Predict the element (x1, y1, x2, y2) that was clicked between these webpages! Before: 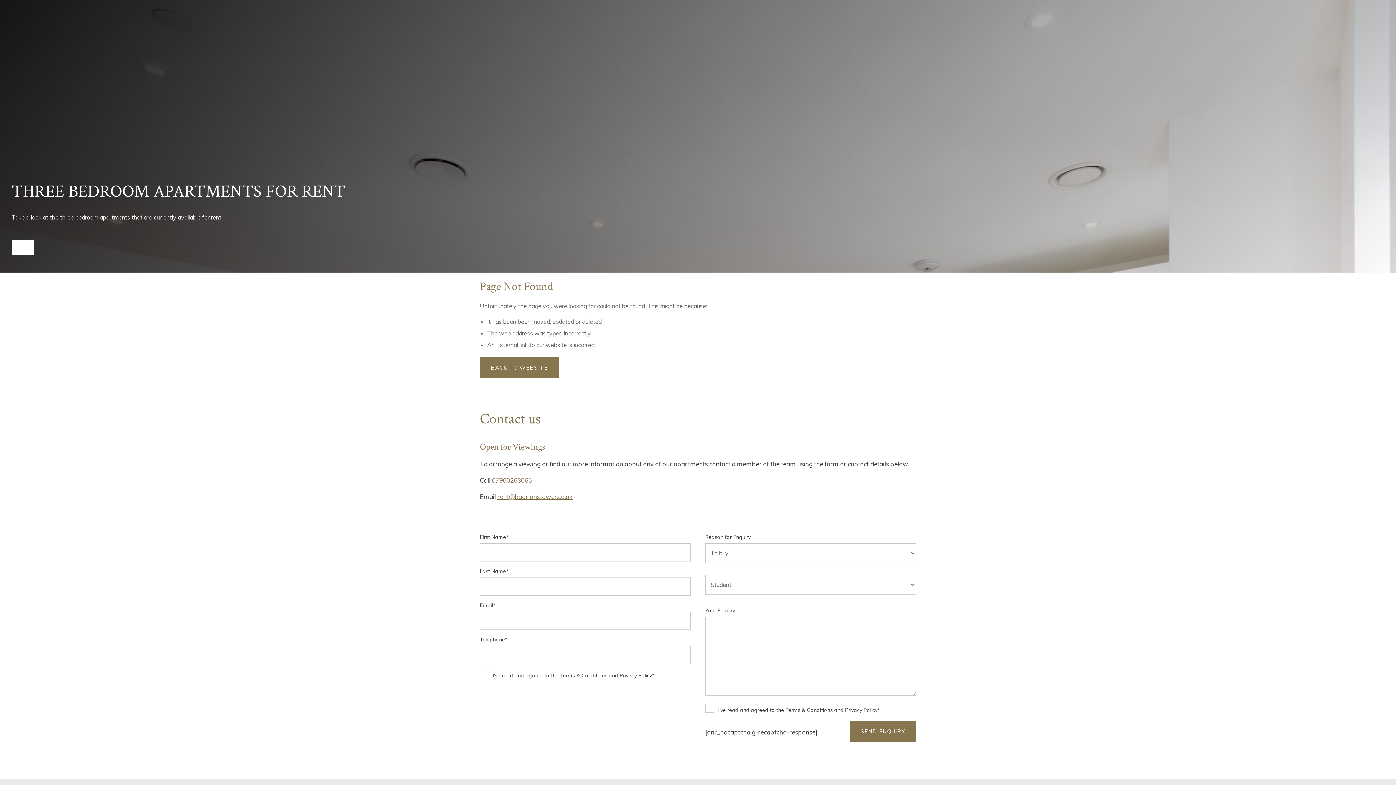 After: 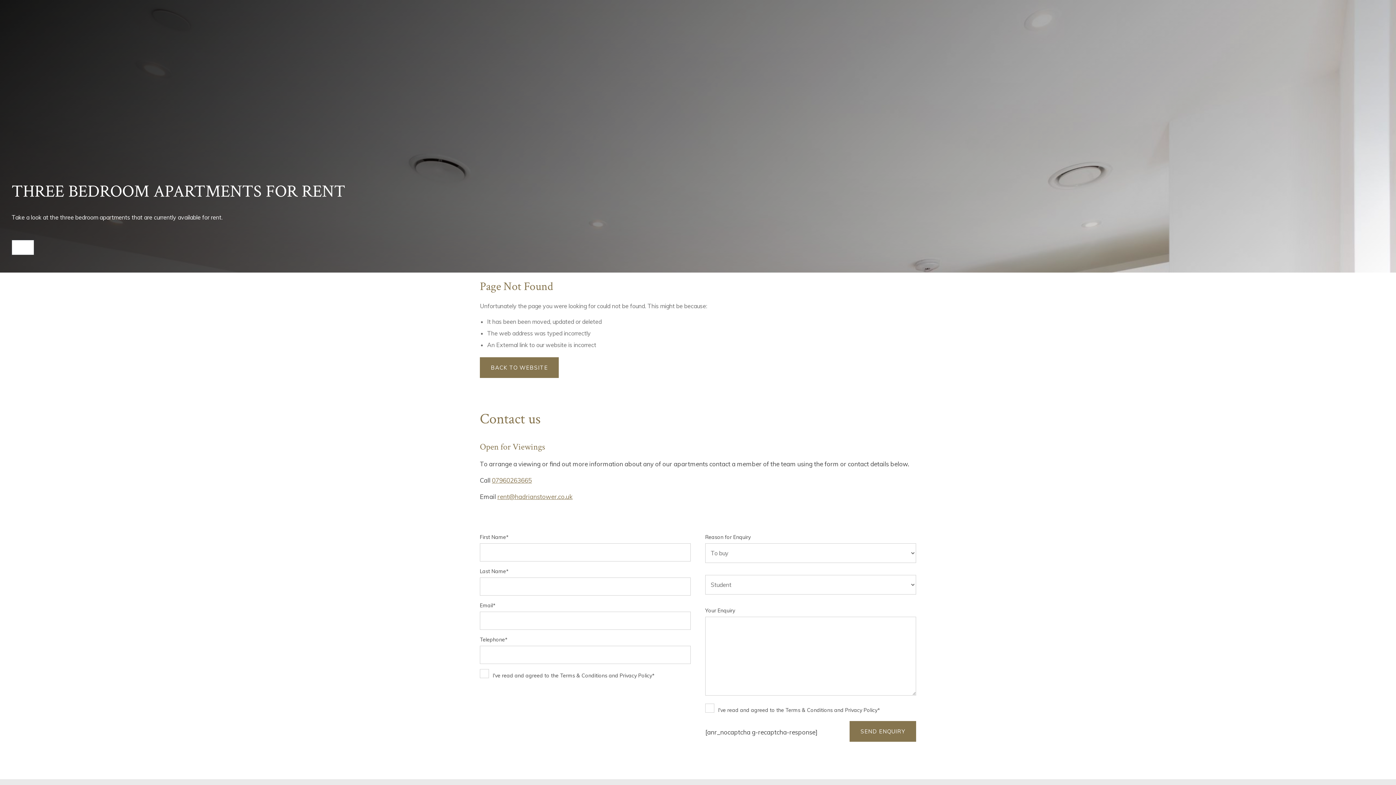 Action: bbox: (492, 476, 532, 484) label: 07960263665